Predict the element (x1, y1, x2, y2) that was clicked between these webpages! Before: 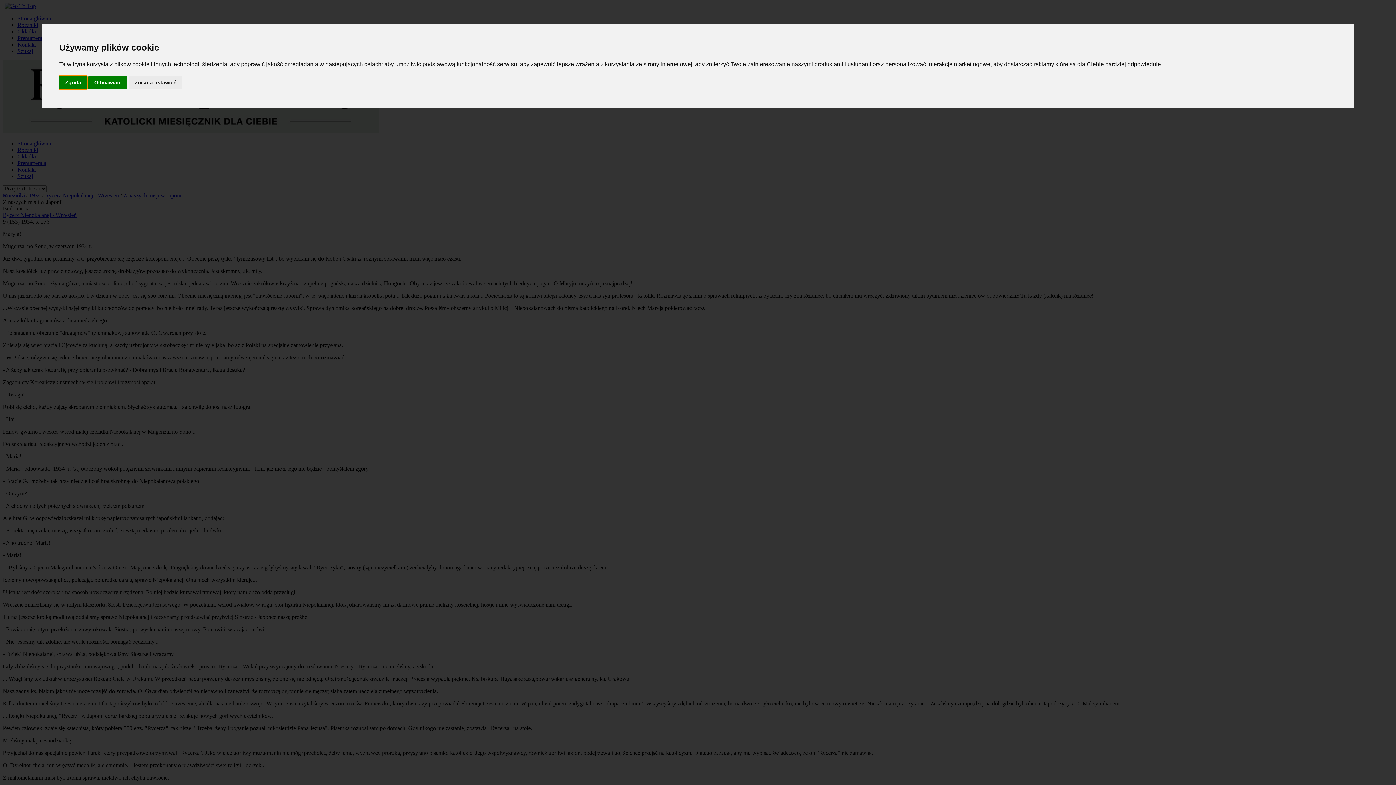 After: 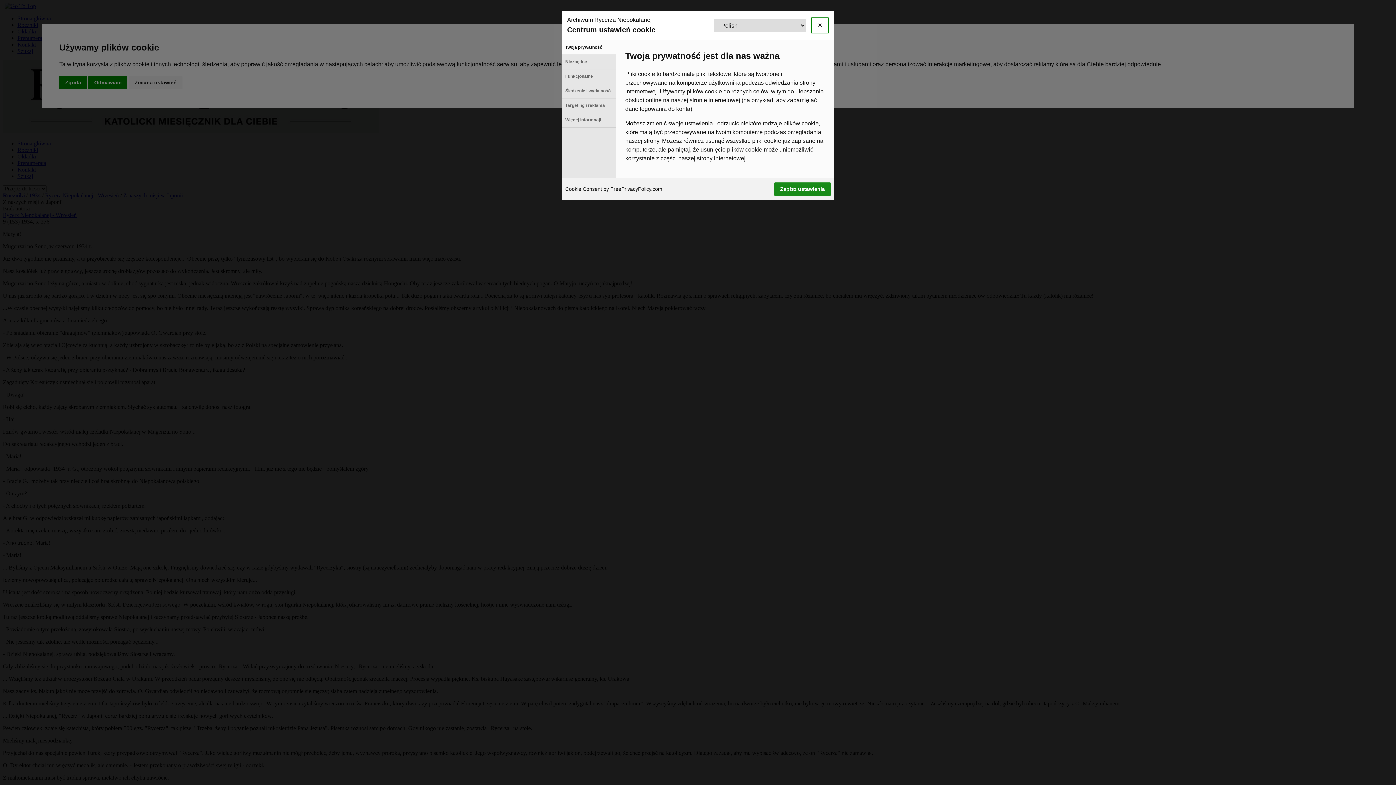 Action: bbox: (128, 75, 182, 89) label: Zmiana ustawień